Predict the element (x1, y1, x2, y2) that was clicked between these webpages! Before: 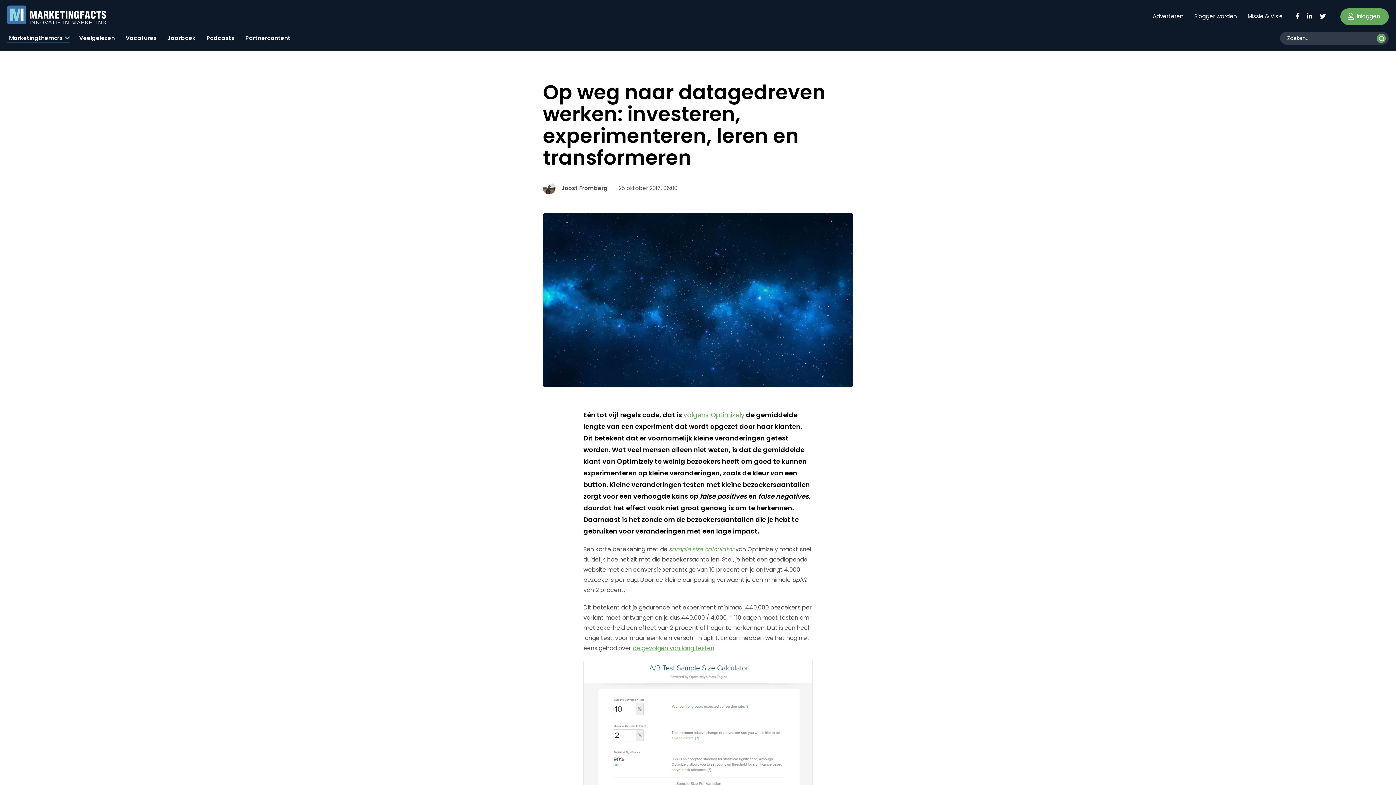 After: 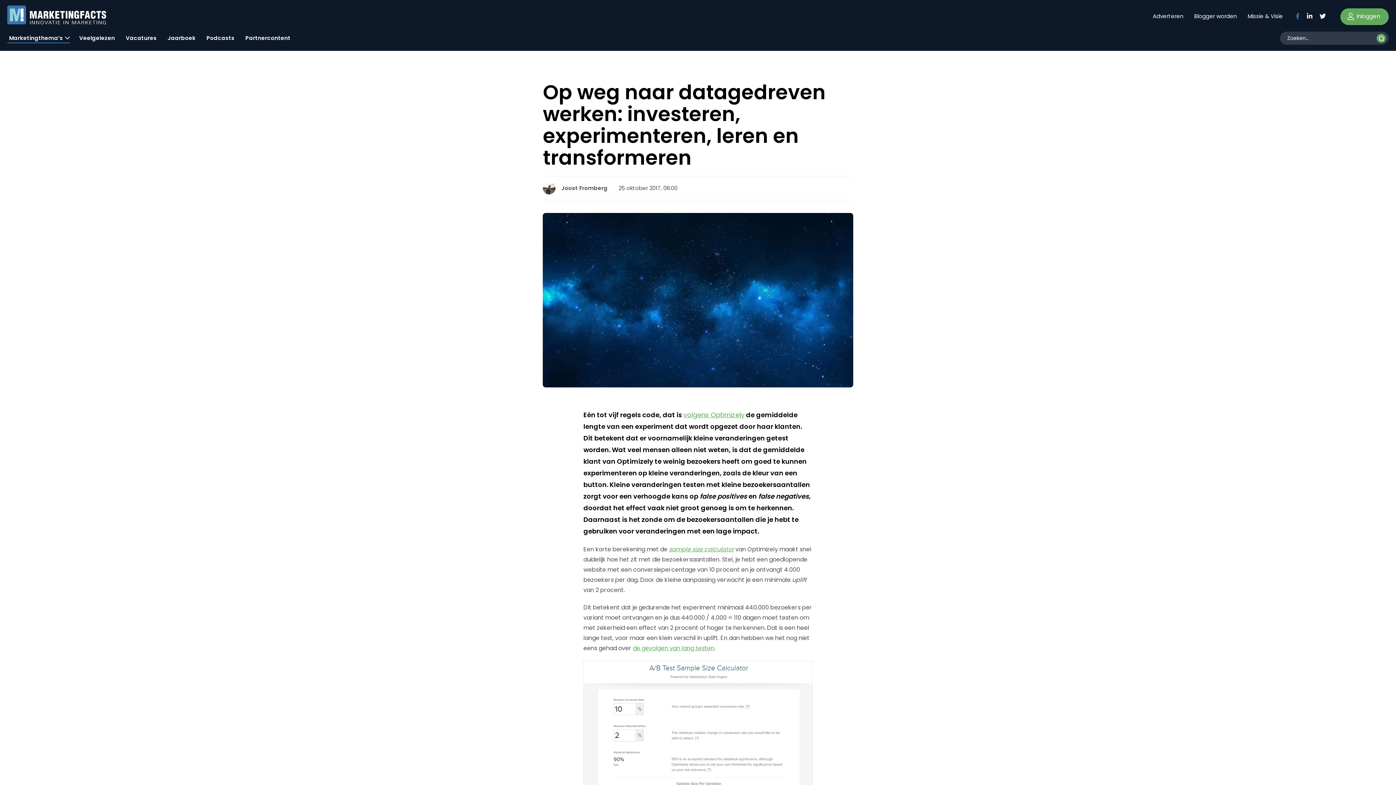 Action: bbox: (1296, 11, 1299, 19)